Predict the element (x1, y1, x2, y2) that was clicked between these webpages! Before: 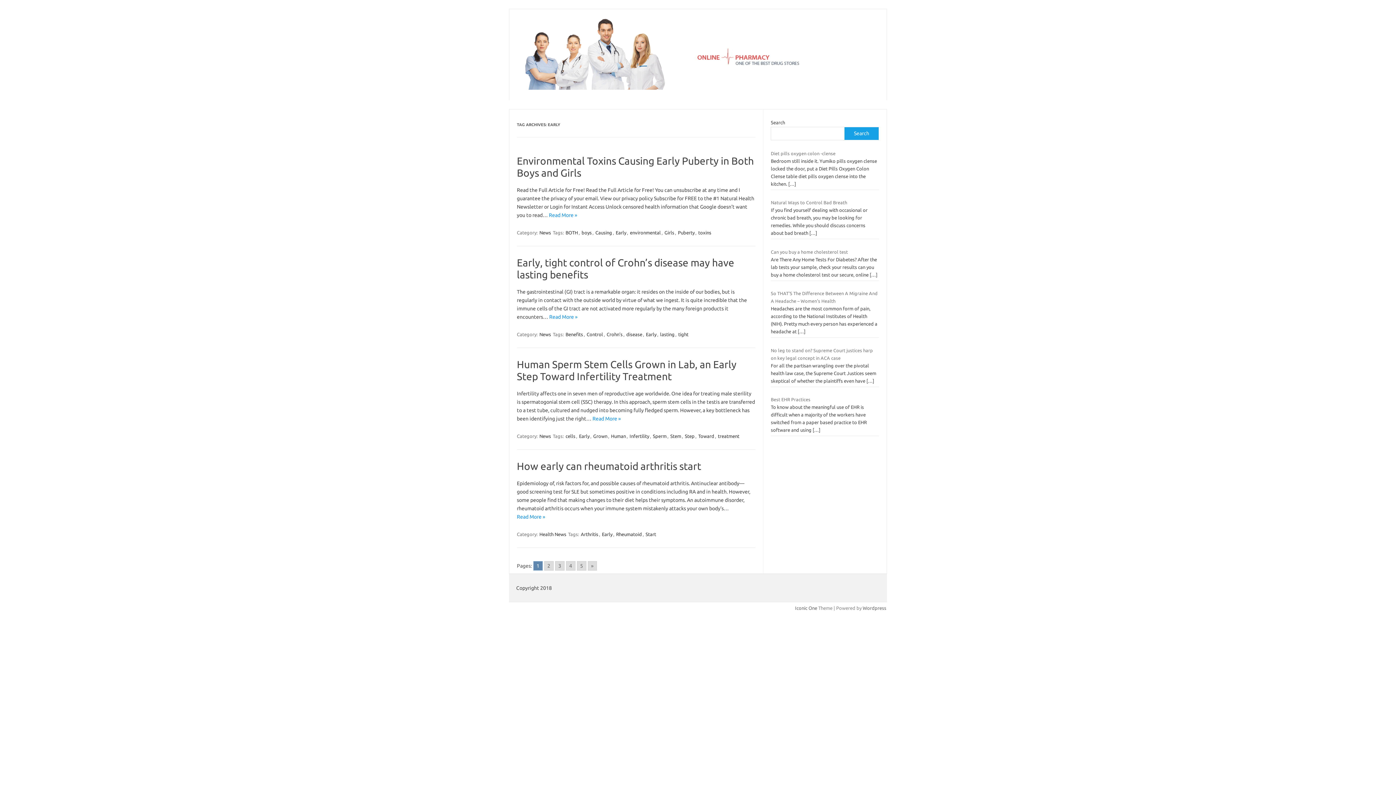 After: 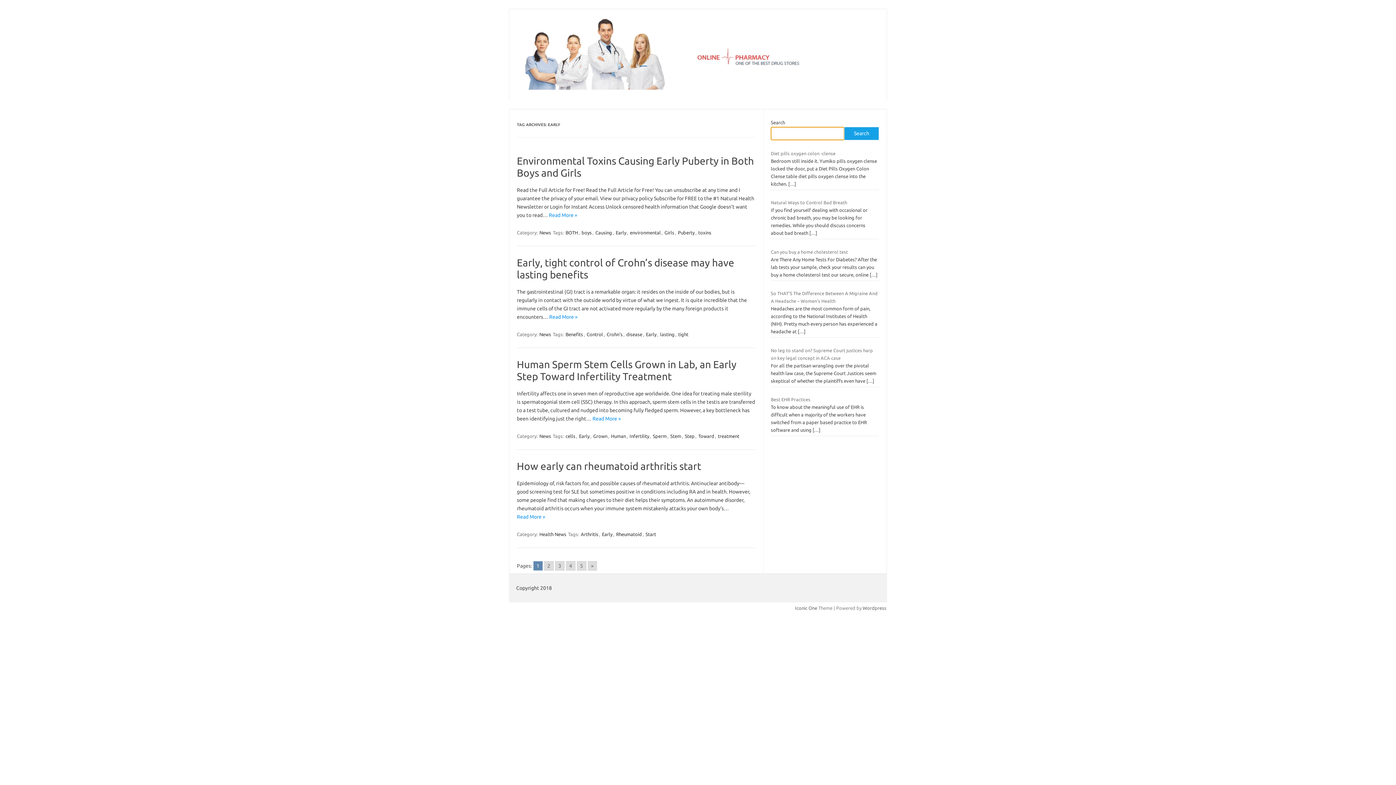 Action: bbox: (844, 126, 879, 140) label: Search